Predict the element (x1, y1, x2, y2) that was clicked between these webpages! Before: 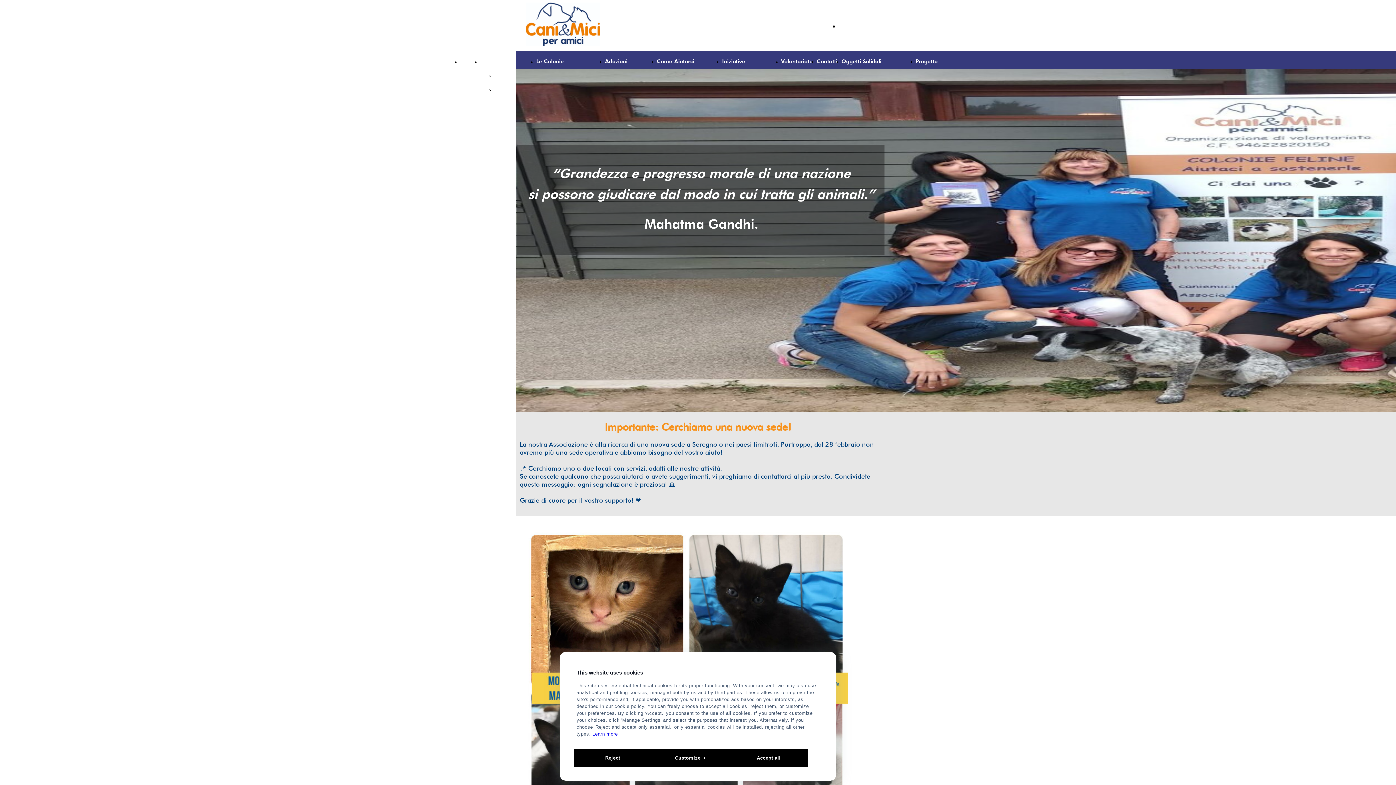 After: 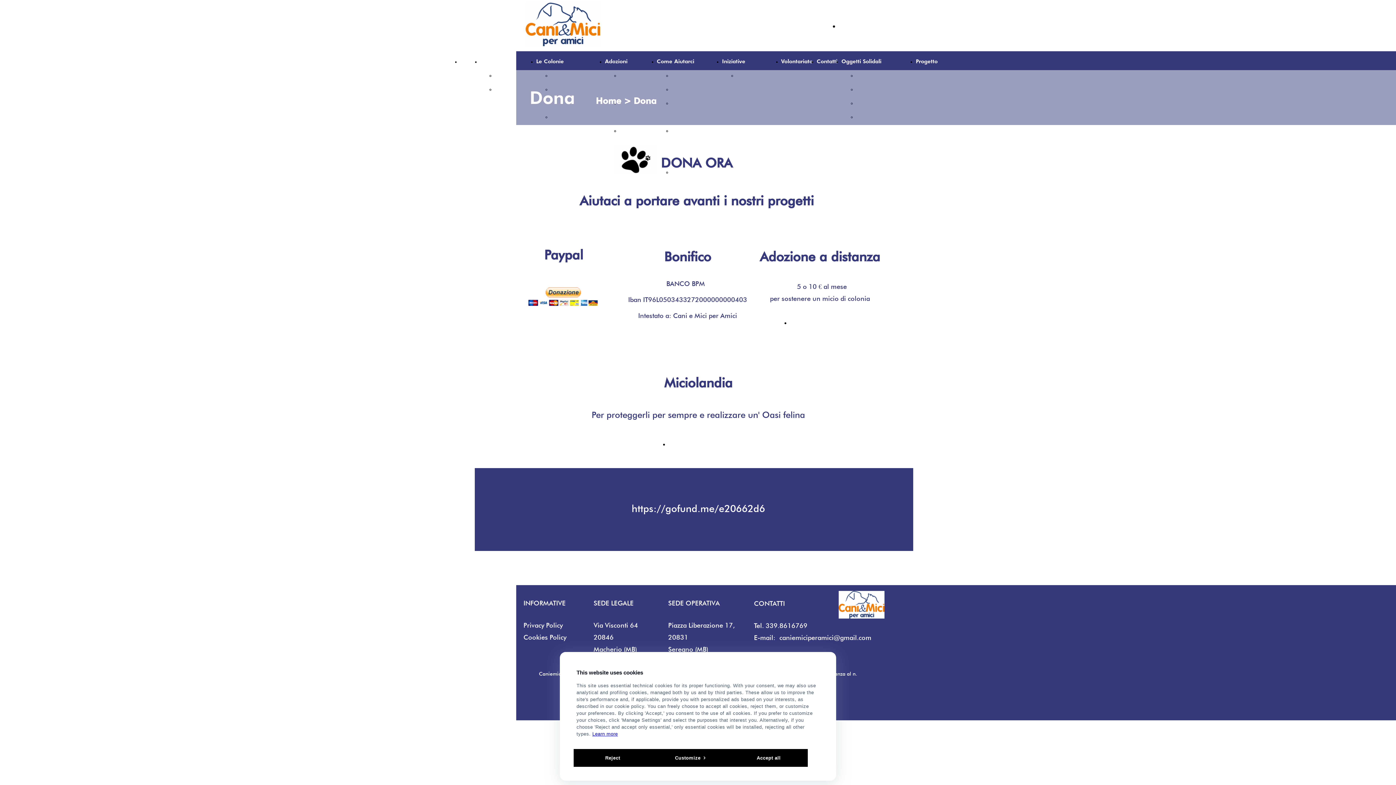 Action: bbox: (840, 22, 884, 26) label: DONA >>